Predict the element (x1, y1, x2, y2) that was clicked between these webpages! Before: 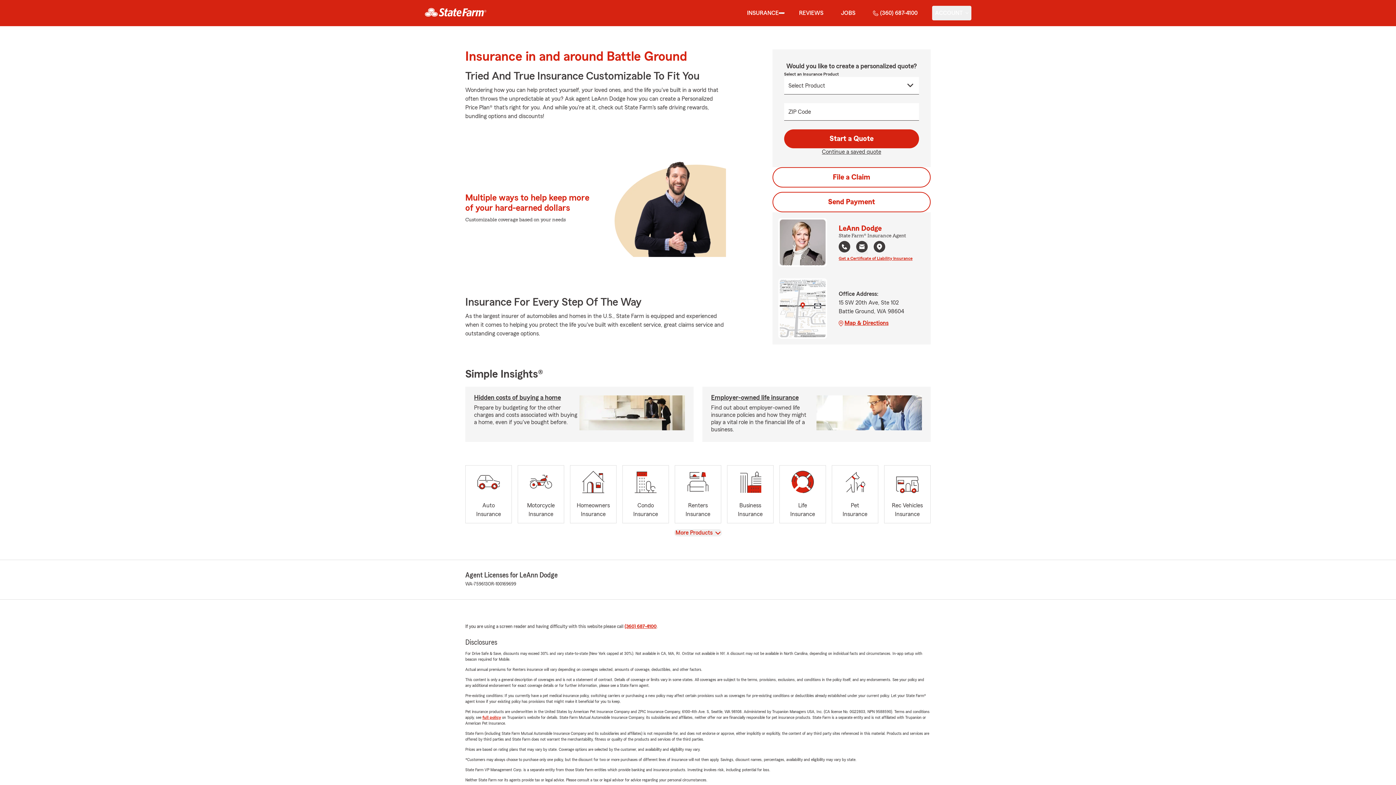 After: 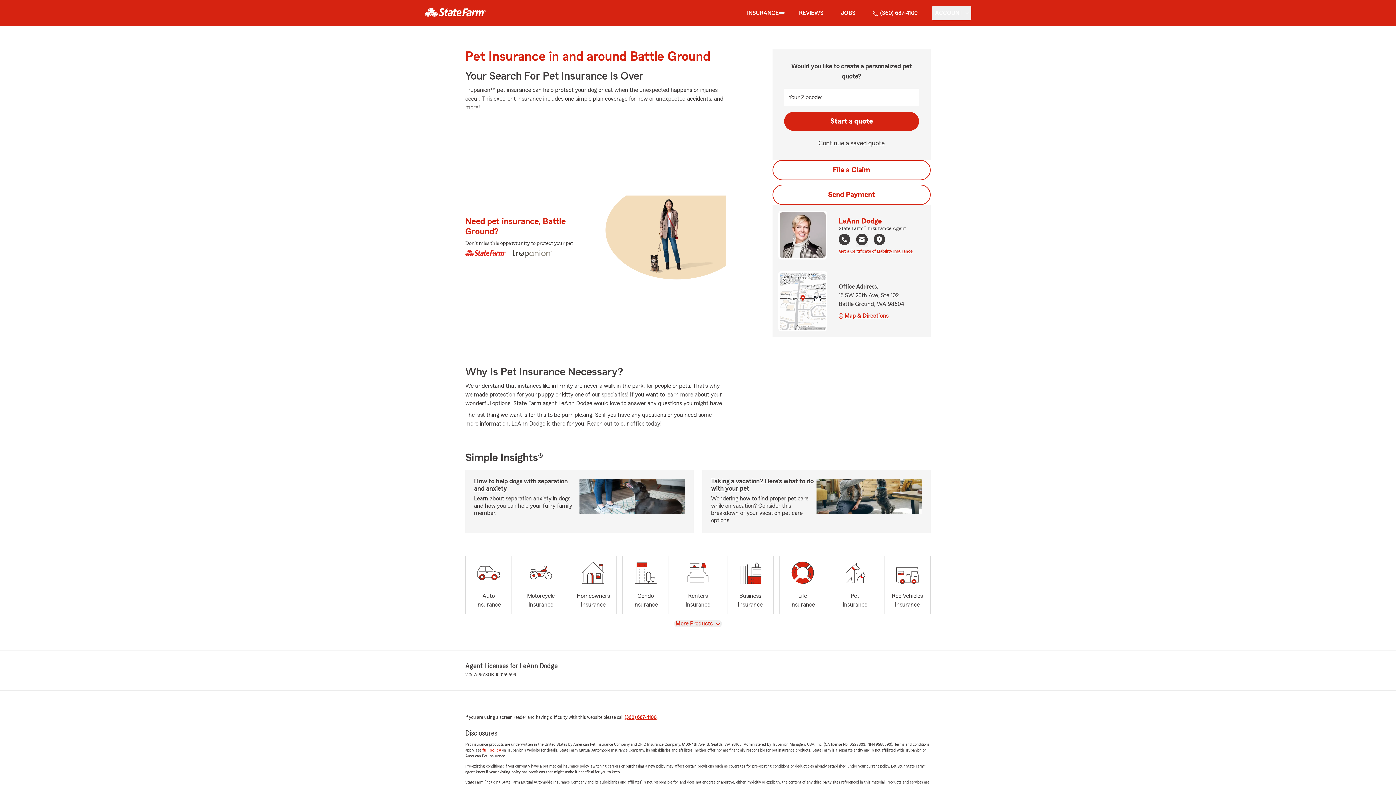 Action: label: Pet
Insurance bbox: (831, 465, 878, 523)